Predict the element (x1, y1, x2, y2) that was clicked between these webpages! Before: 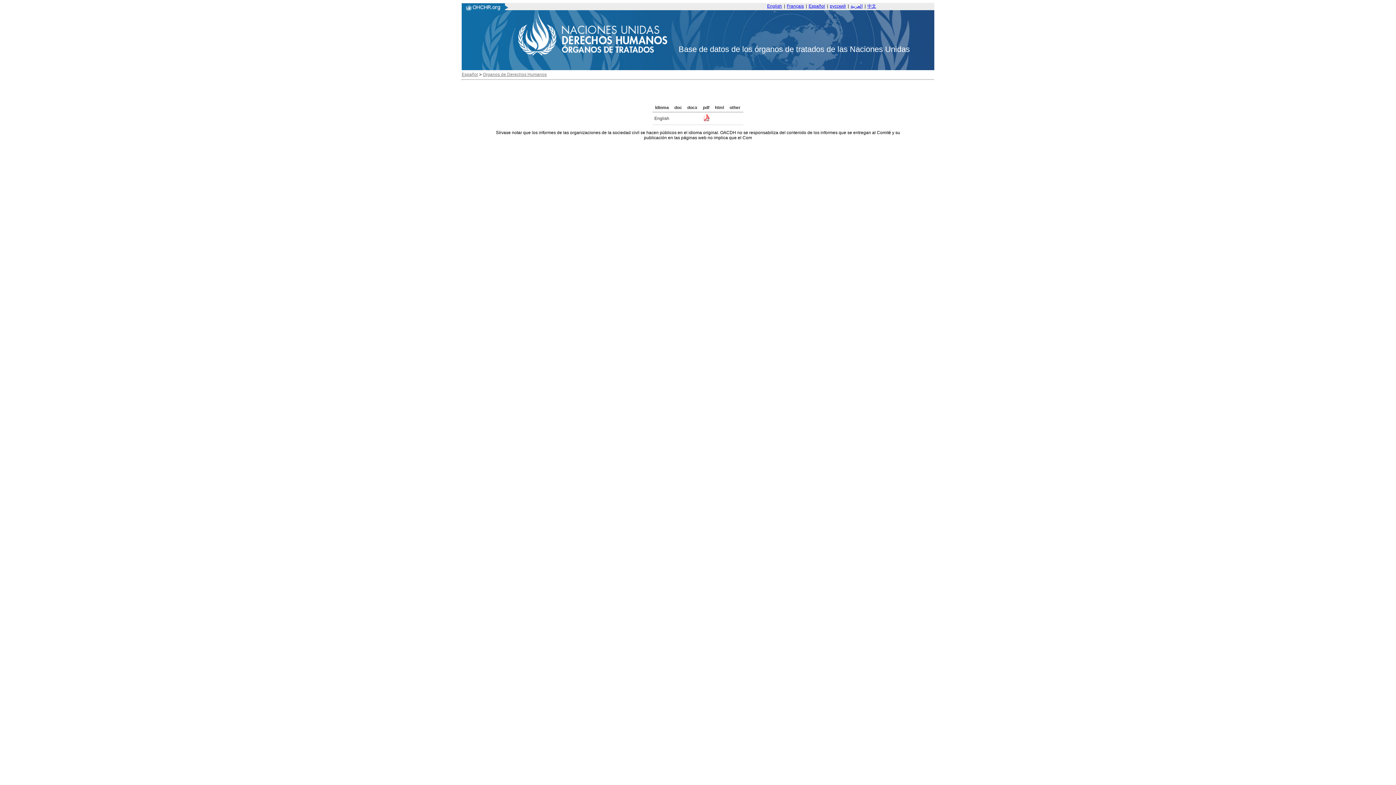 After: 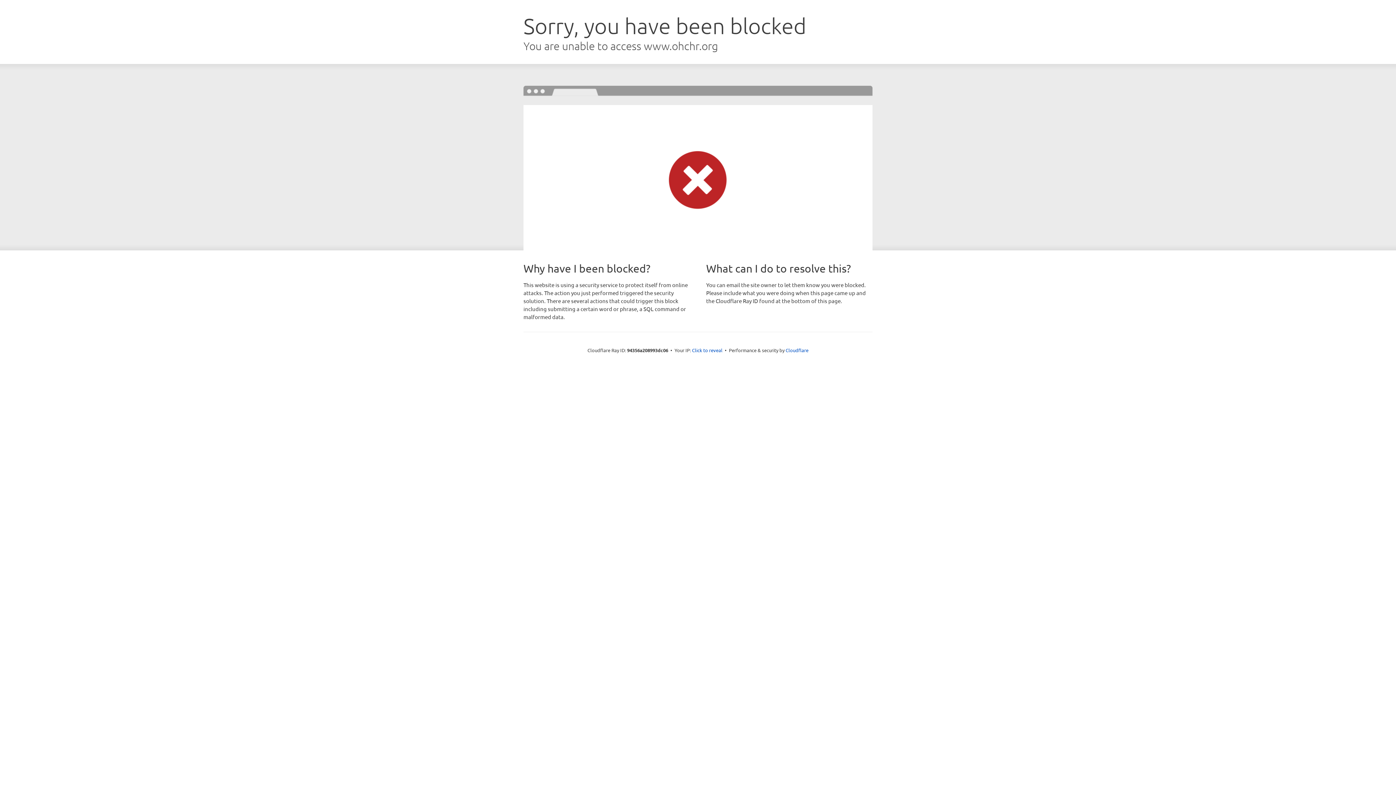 Action: bbox: (461, 7, 508, 12)